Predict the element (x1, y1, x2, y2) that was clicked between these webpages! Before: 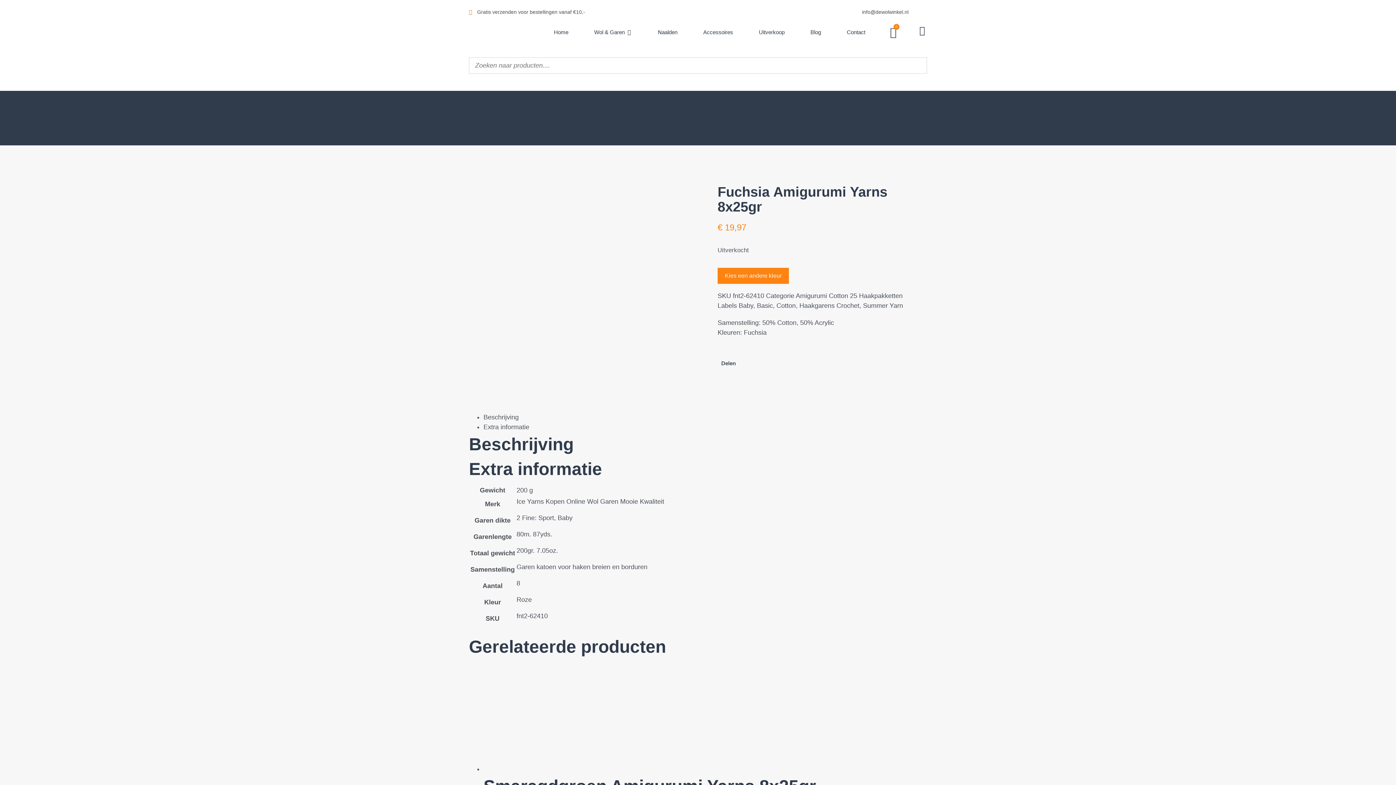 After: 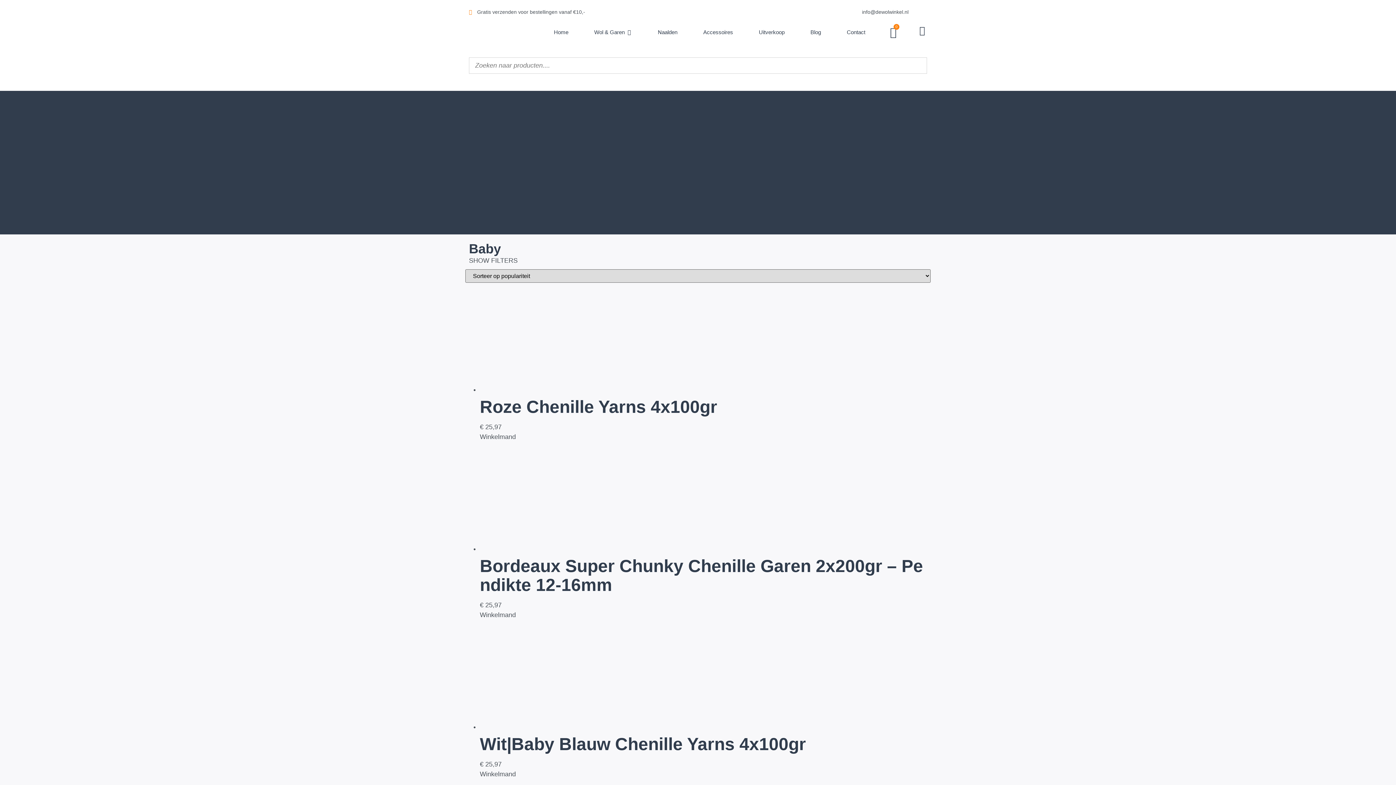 Action: bbox: (738, 302, 753, 309) label: Baby